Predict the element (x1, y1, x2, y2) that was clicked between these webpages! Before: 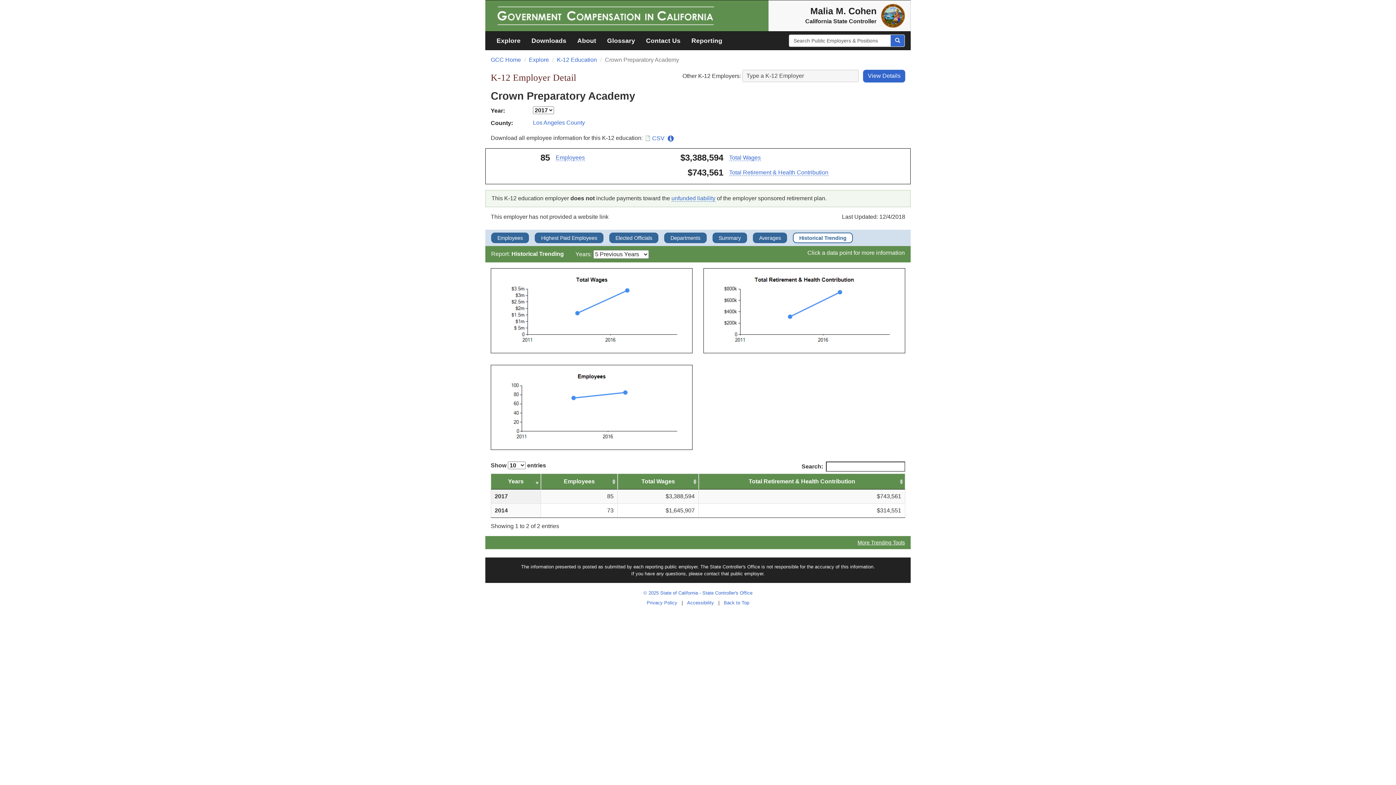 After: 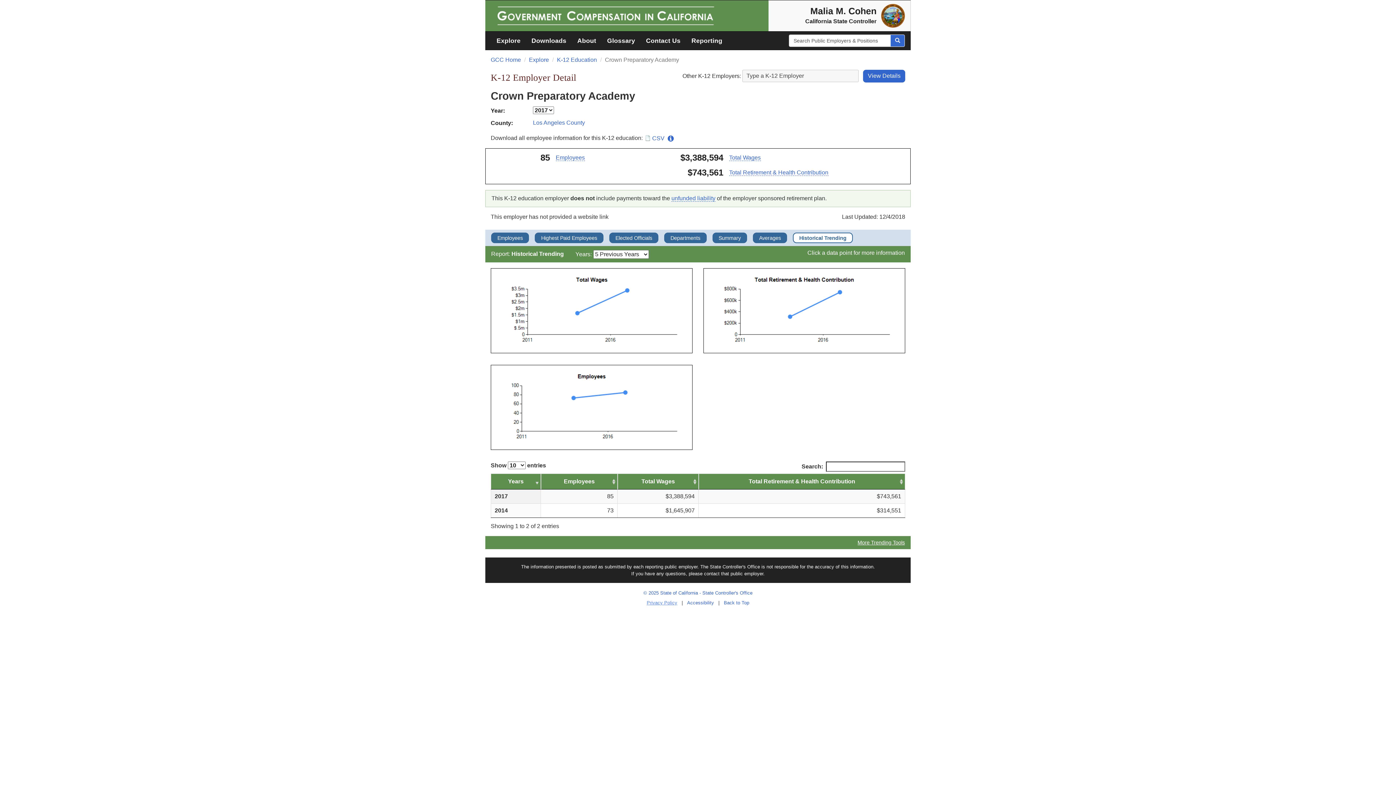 Action: bbox: (644, 600, 680, 605) label: Privacy Policy